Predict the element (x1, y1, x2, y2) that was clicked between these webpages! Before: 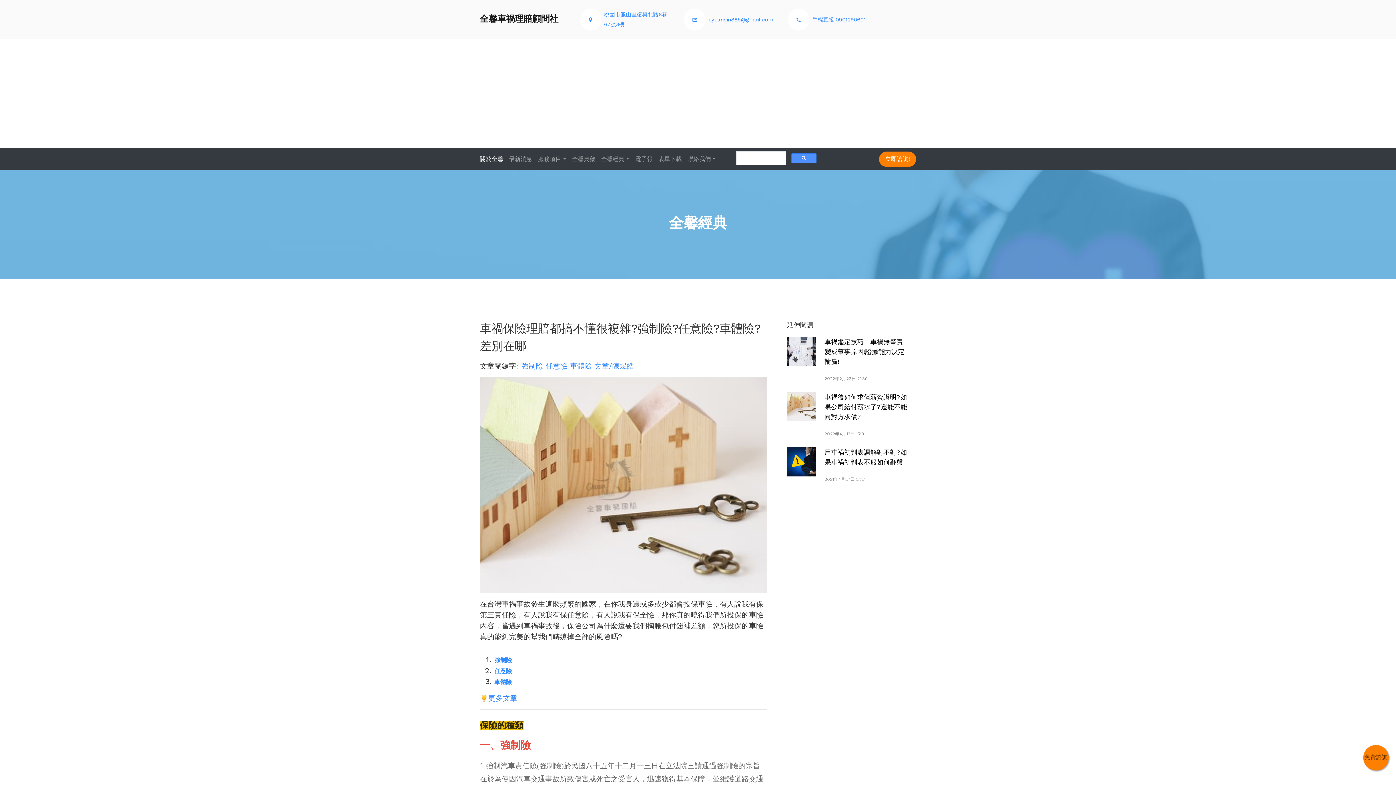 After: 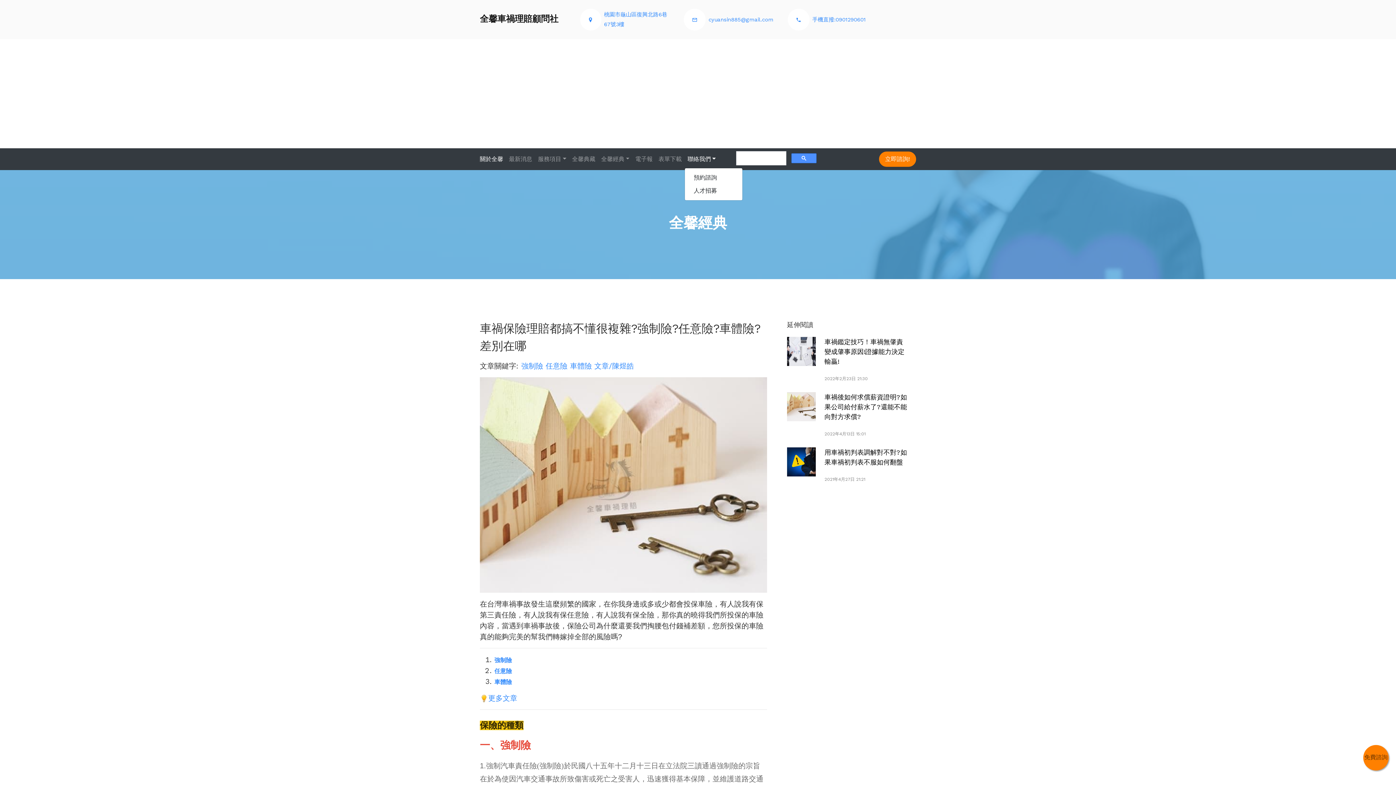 Action: label: 聯絡我們 bbox: (684, 151, 718, 167)